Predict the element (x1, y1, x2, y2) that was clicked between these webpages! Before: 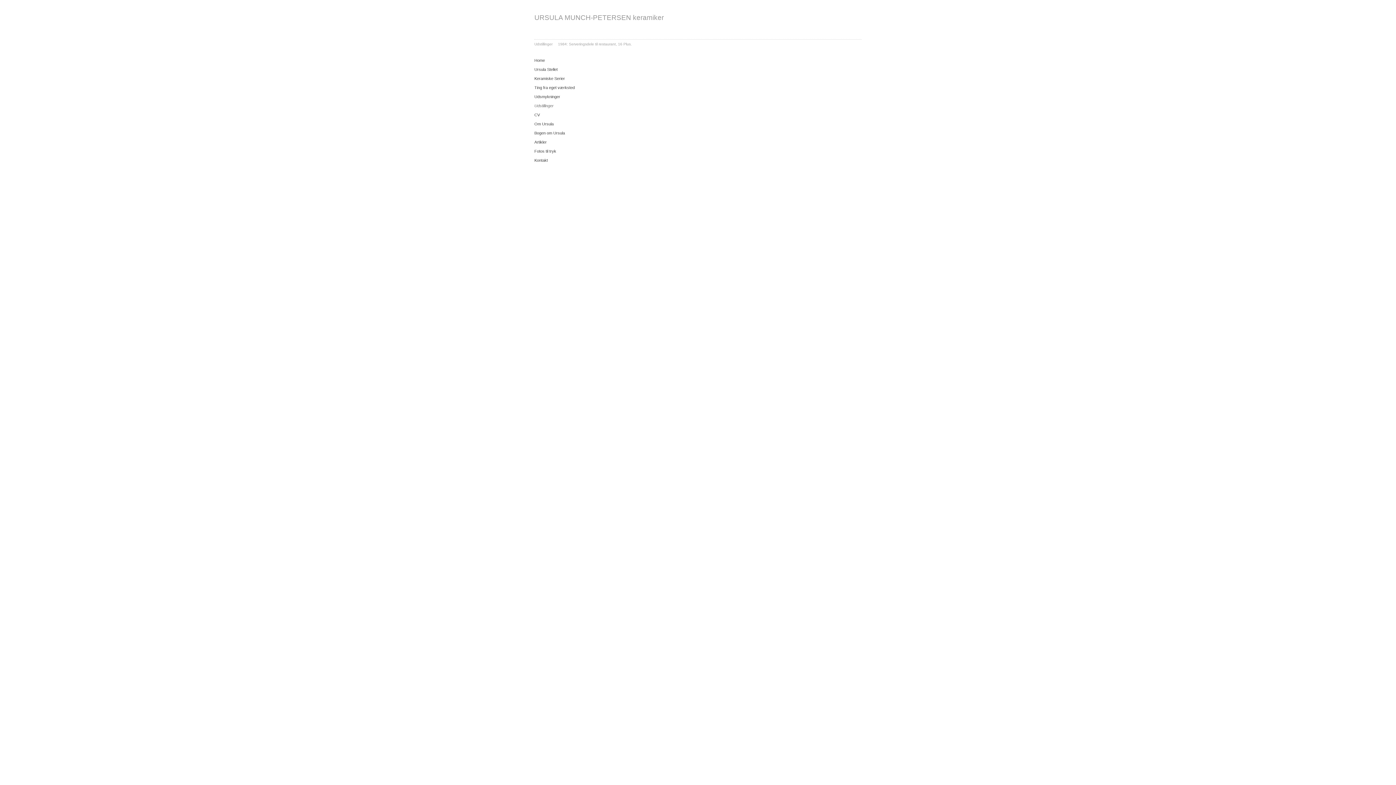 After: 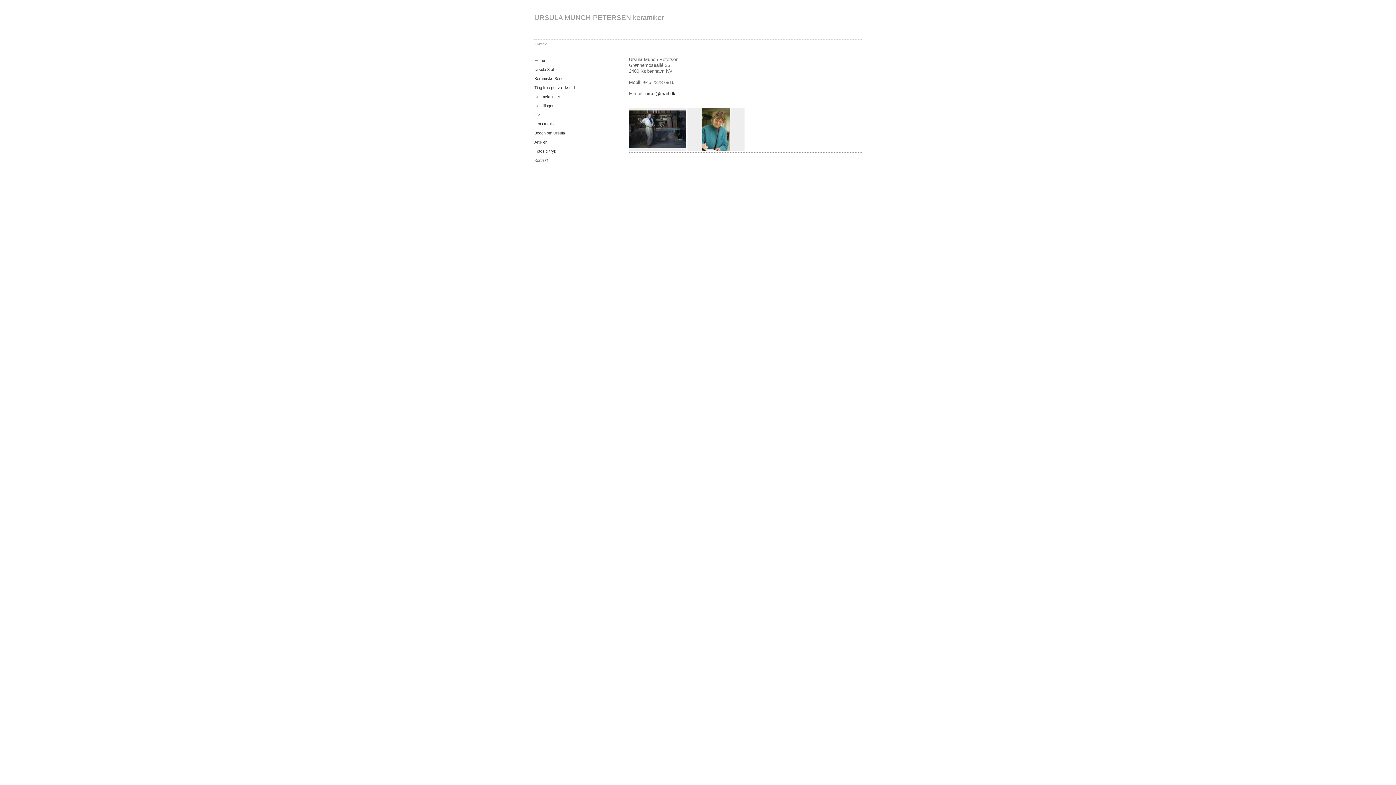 Action: label: Kontakt bbox: (534, 156, 608, 165)